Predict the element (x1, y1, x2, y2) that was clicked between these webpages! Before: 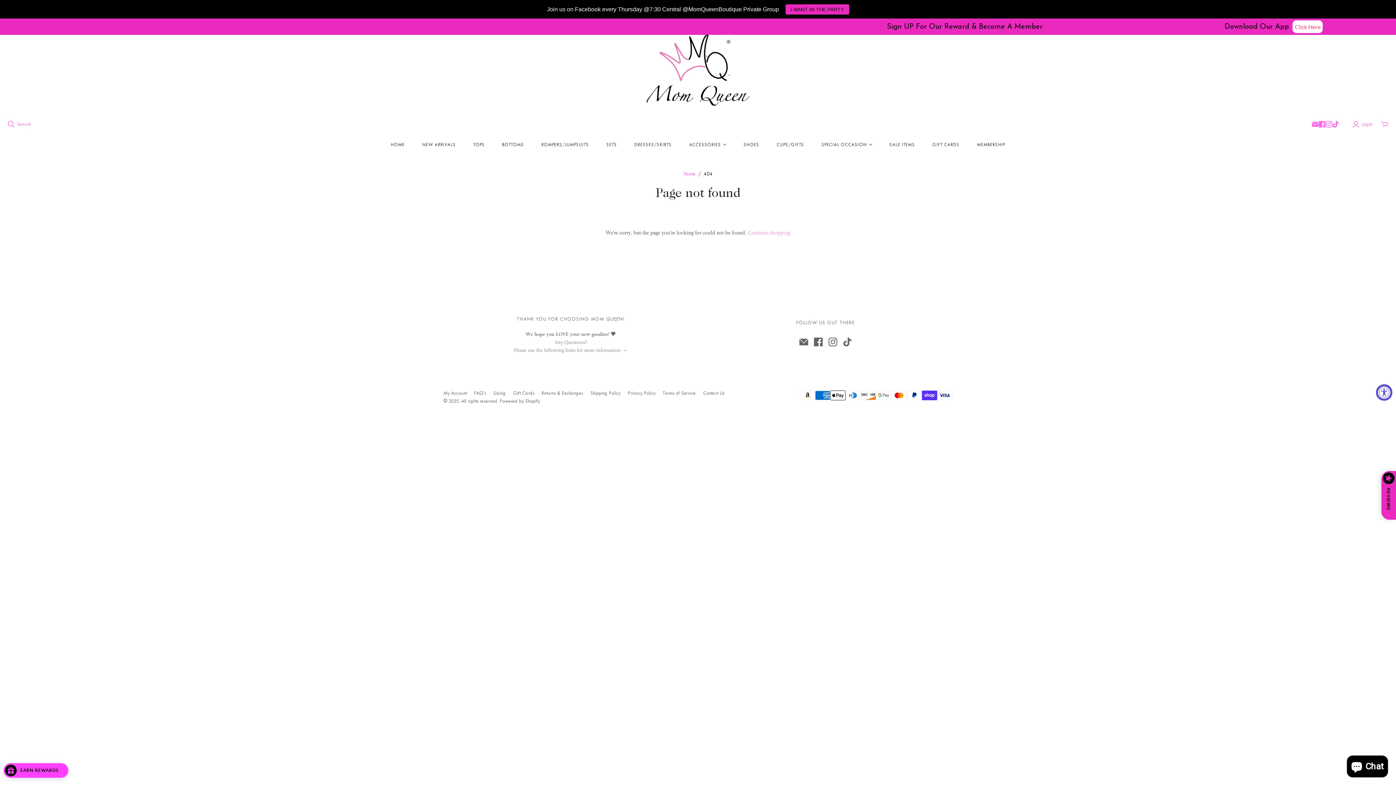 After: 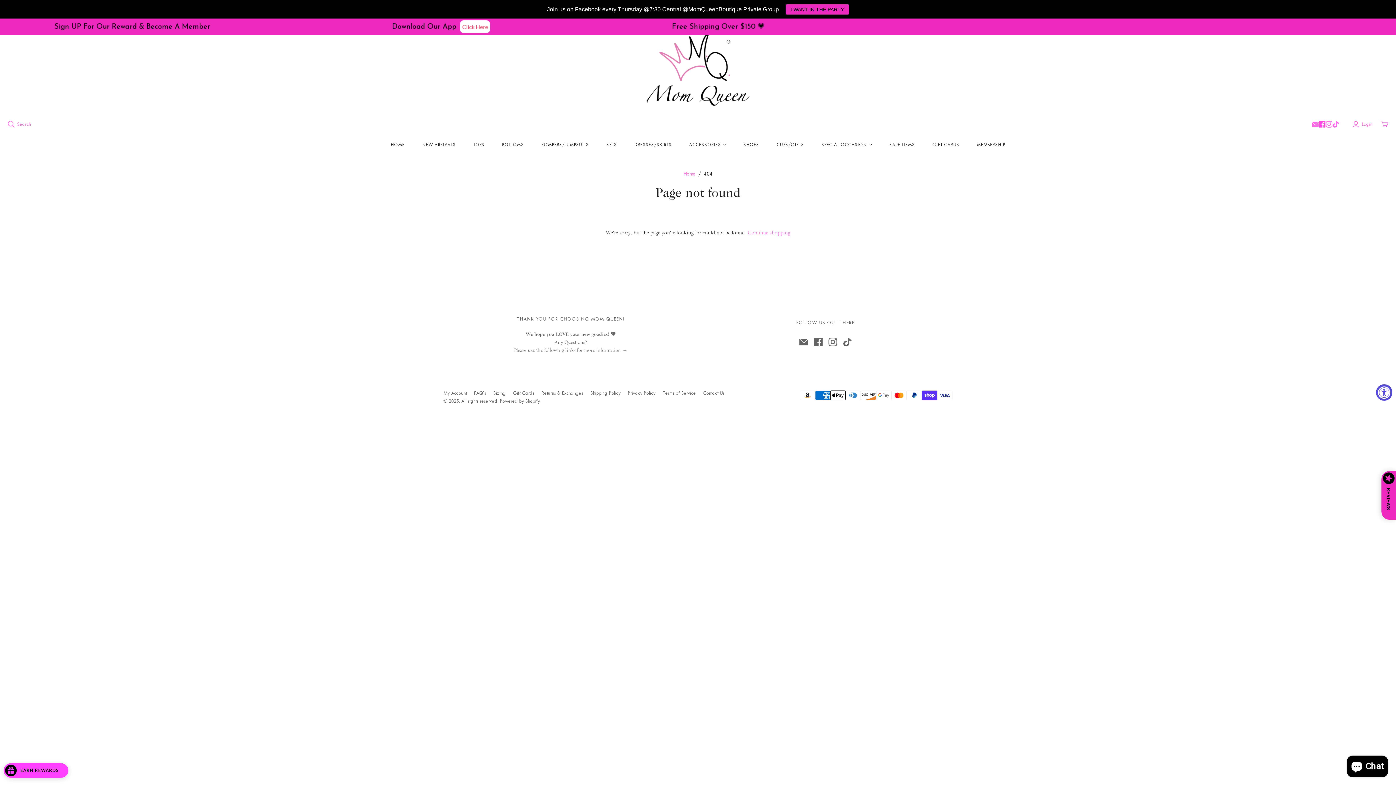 Action: label: Facebook bbox: (1318, 121, 1326, 127)